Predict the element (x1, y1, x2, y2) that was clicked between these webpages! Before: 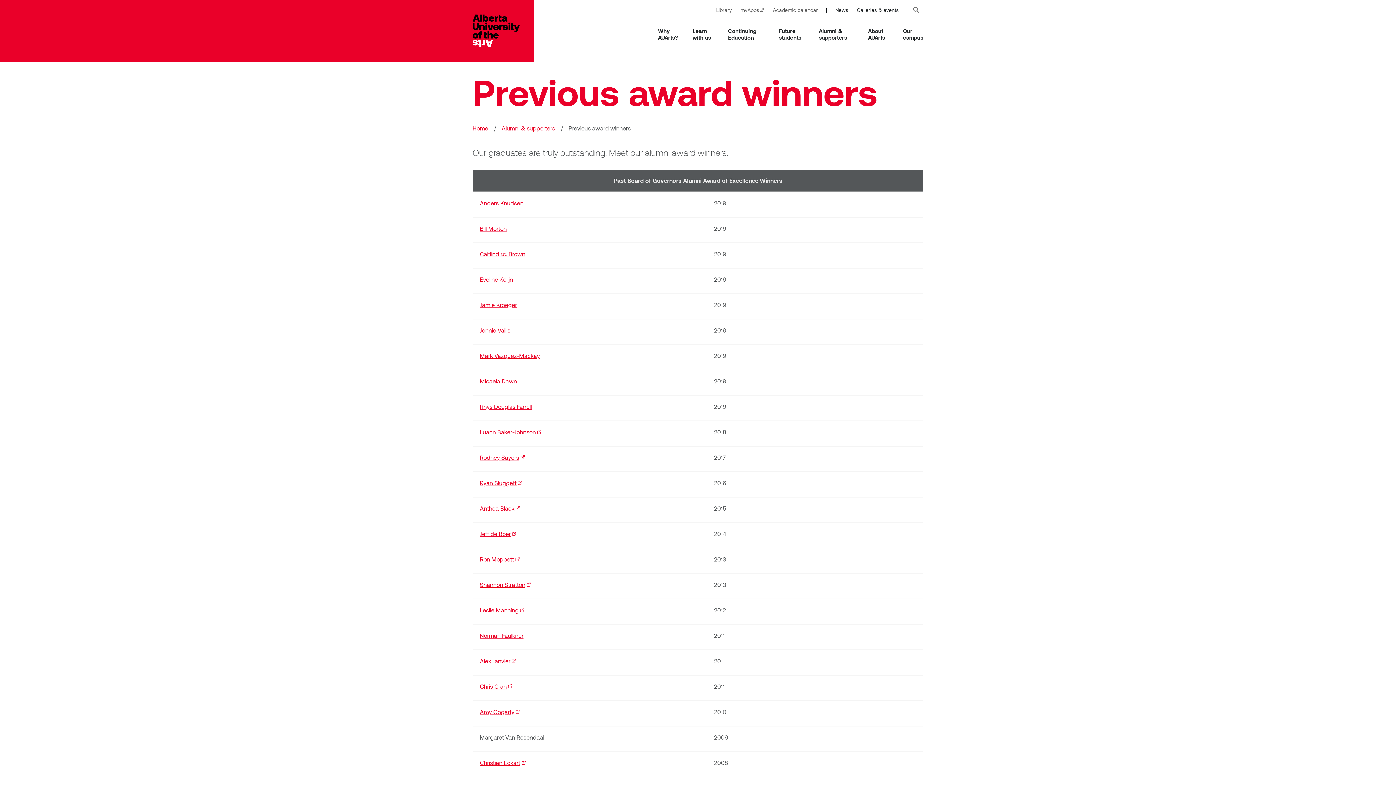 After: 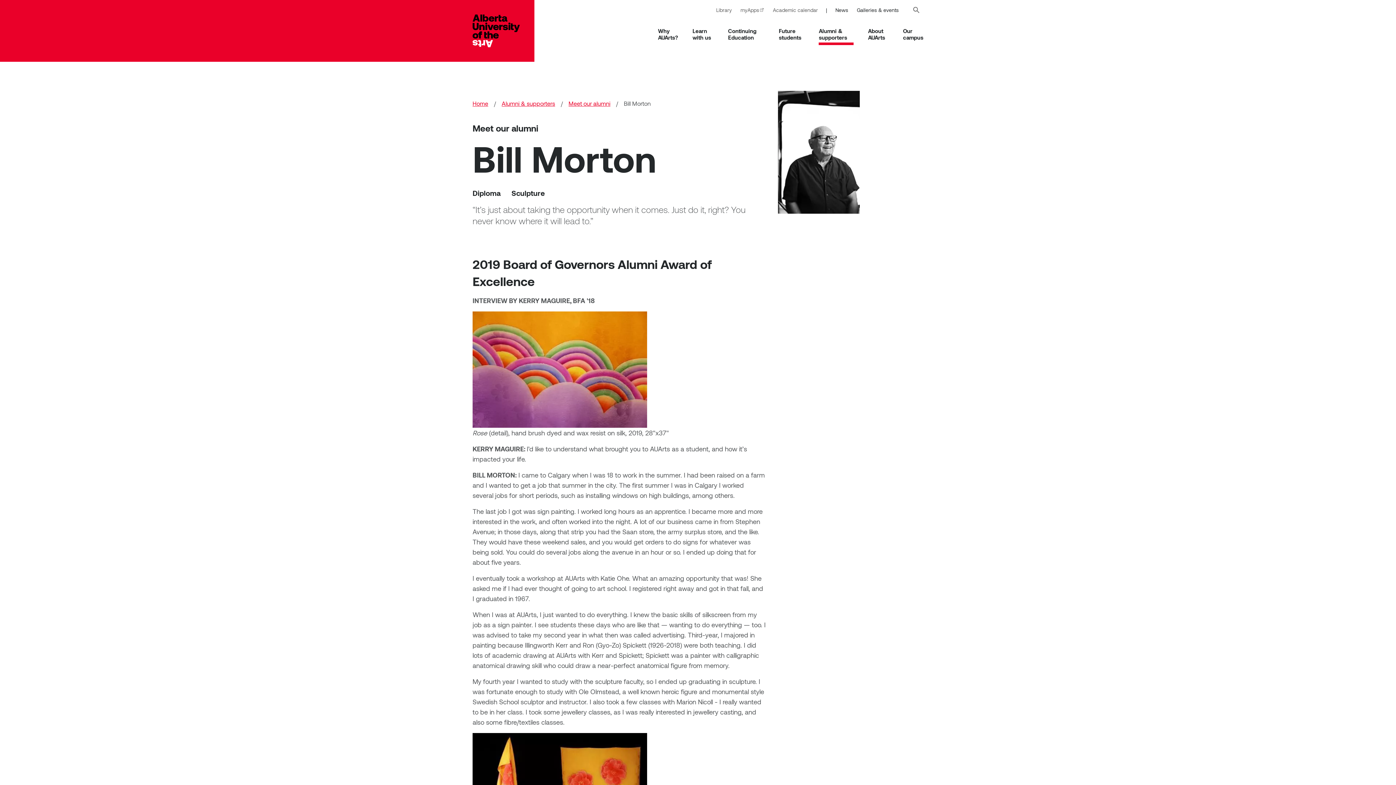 Action: bbox: (480, 225, 506, 232) label: Bill Morton